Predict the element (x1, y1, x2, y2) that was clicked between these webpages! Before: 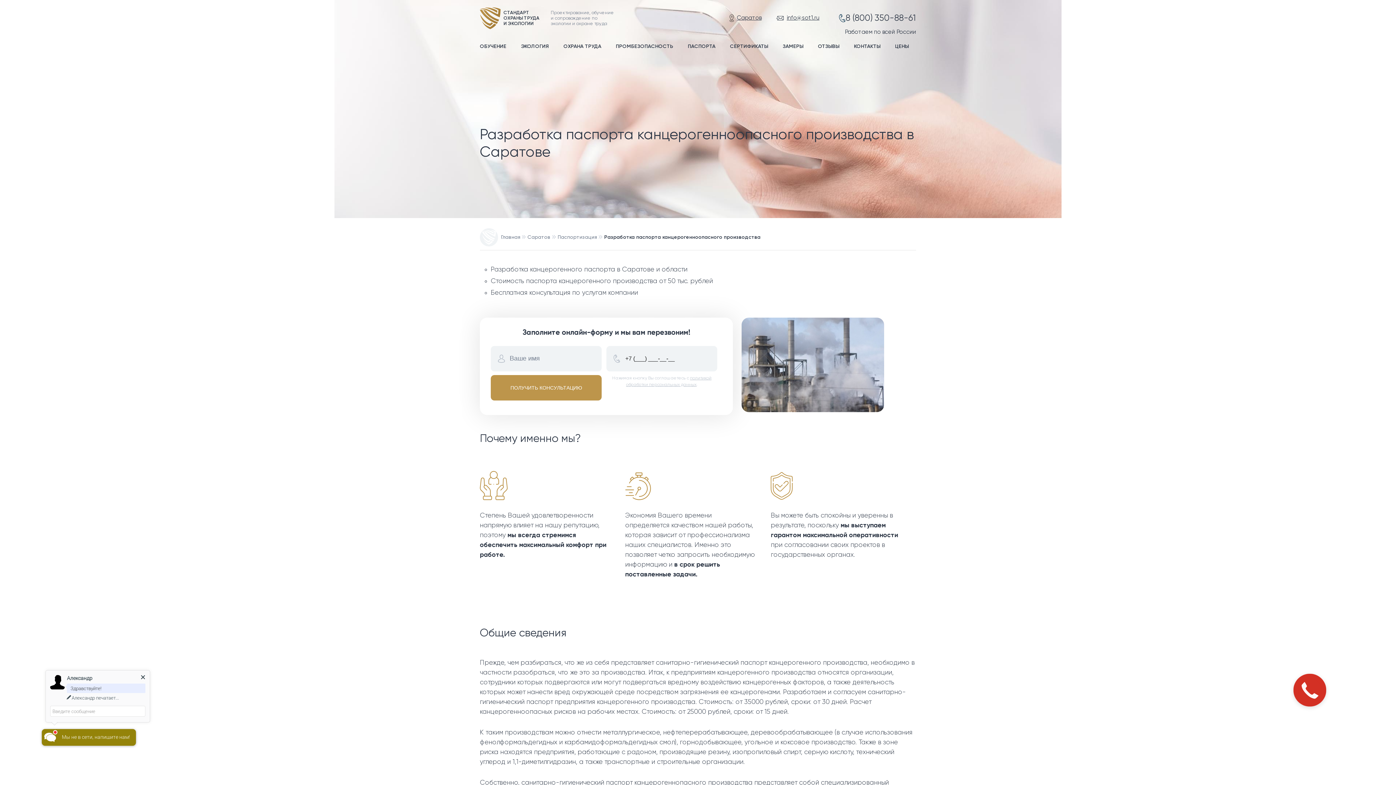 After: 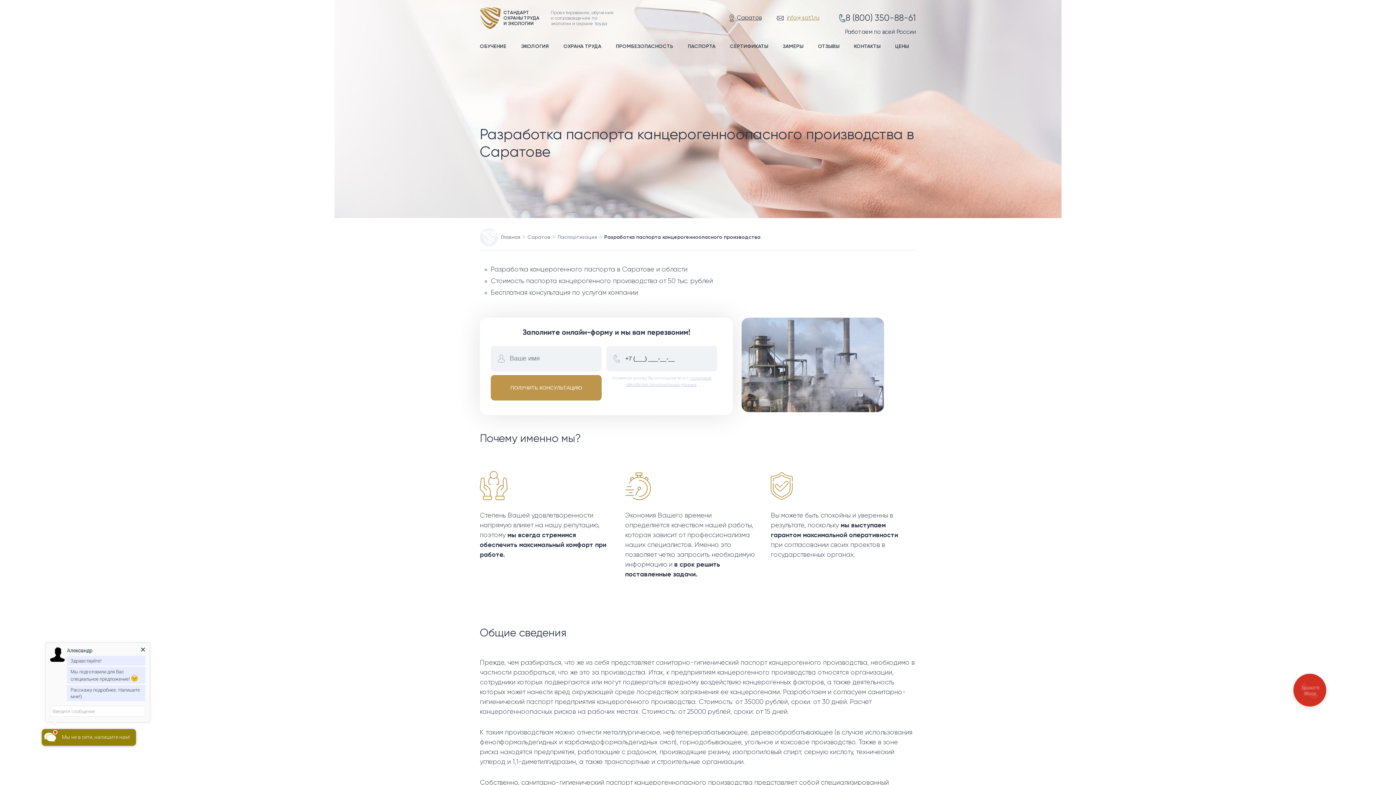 Action: label: info@sot1.ru bbox: (776, 7, 819, 29)